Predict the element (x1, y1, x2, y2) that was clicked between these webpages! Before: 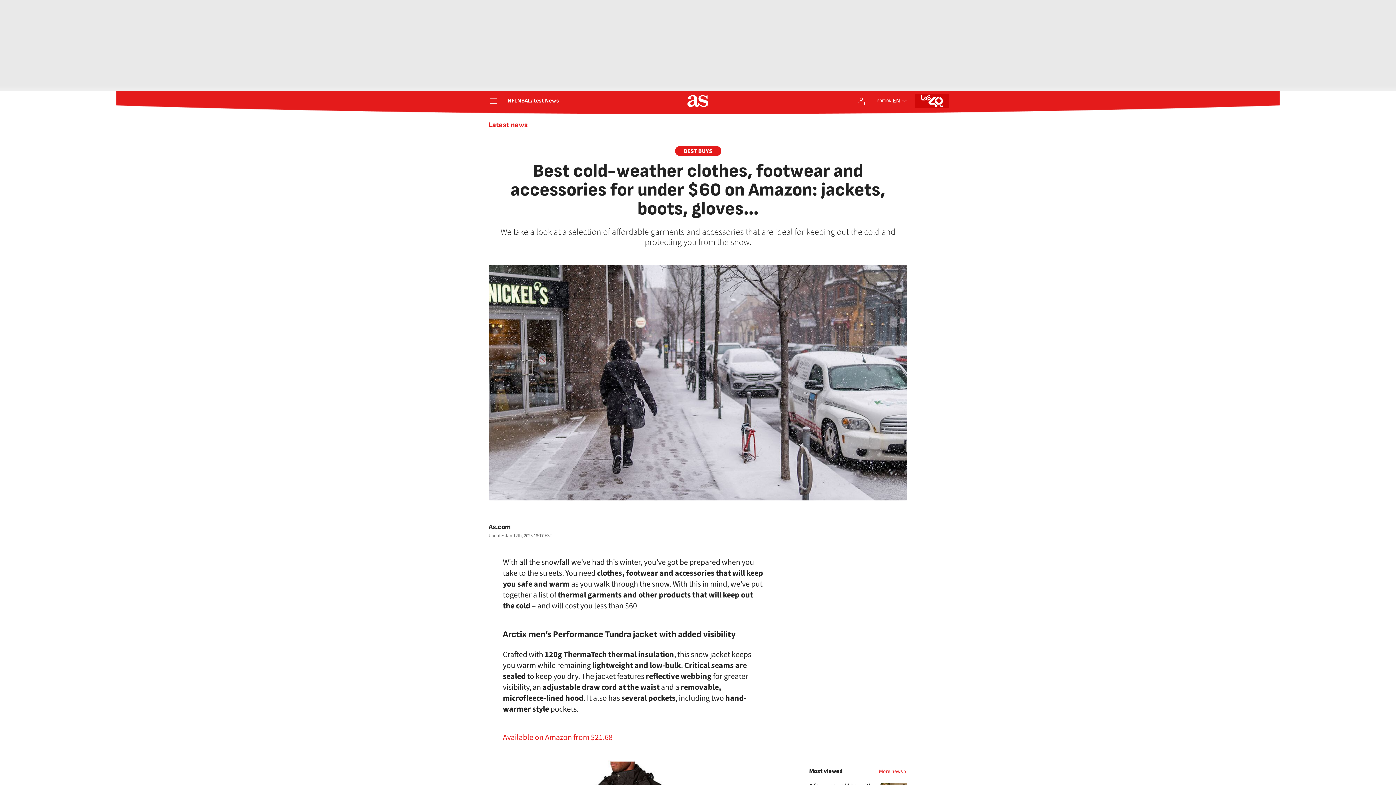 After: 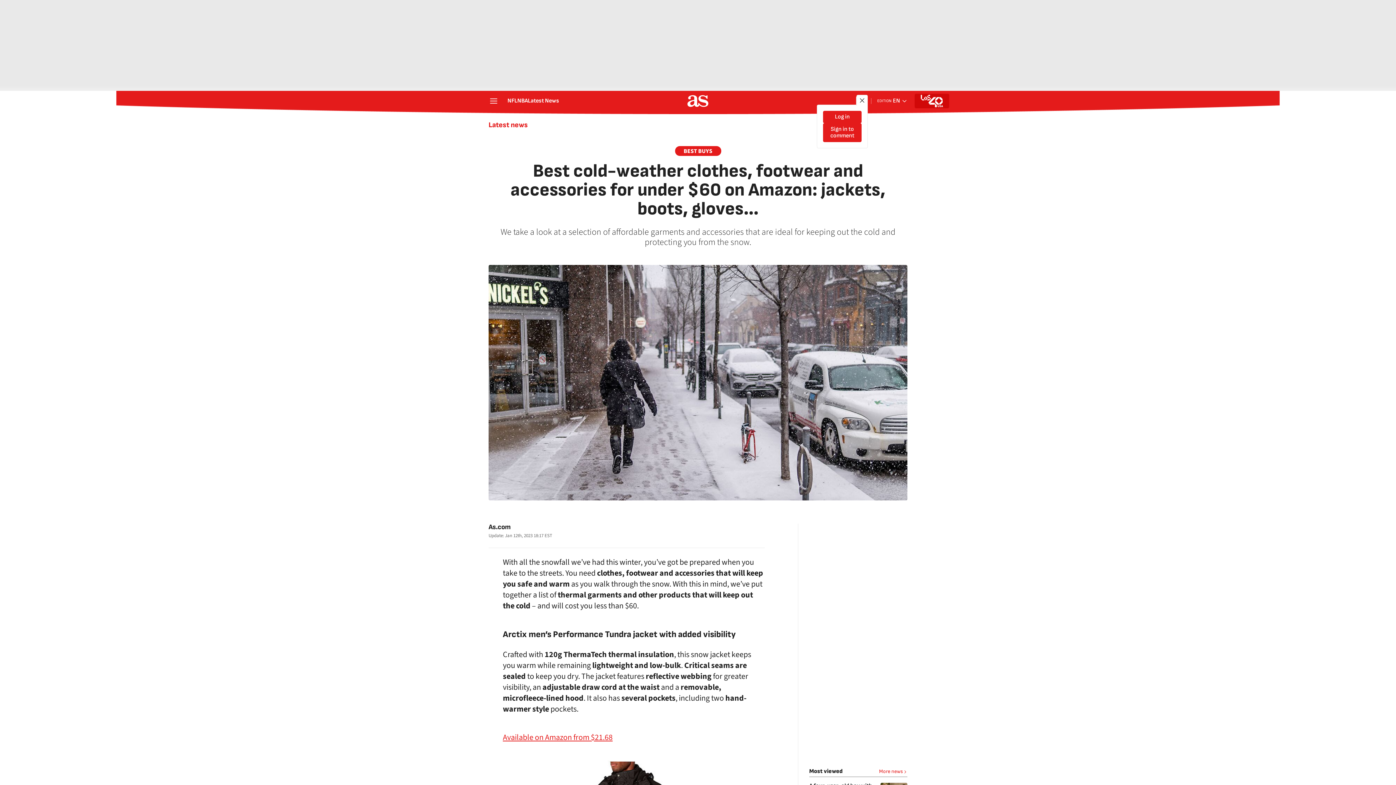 Action: bbox: (857, 96, 865, 105) label: Log in